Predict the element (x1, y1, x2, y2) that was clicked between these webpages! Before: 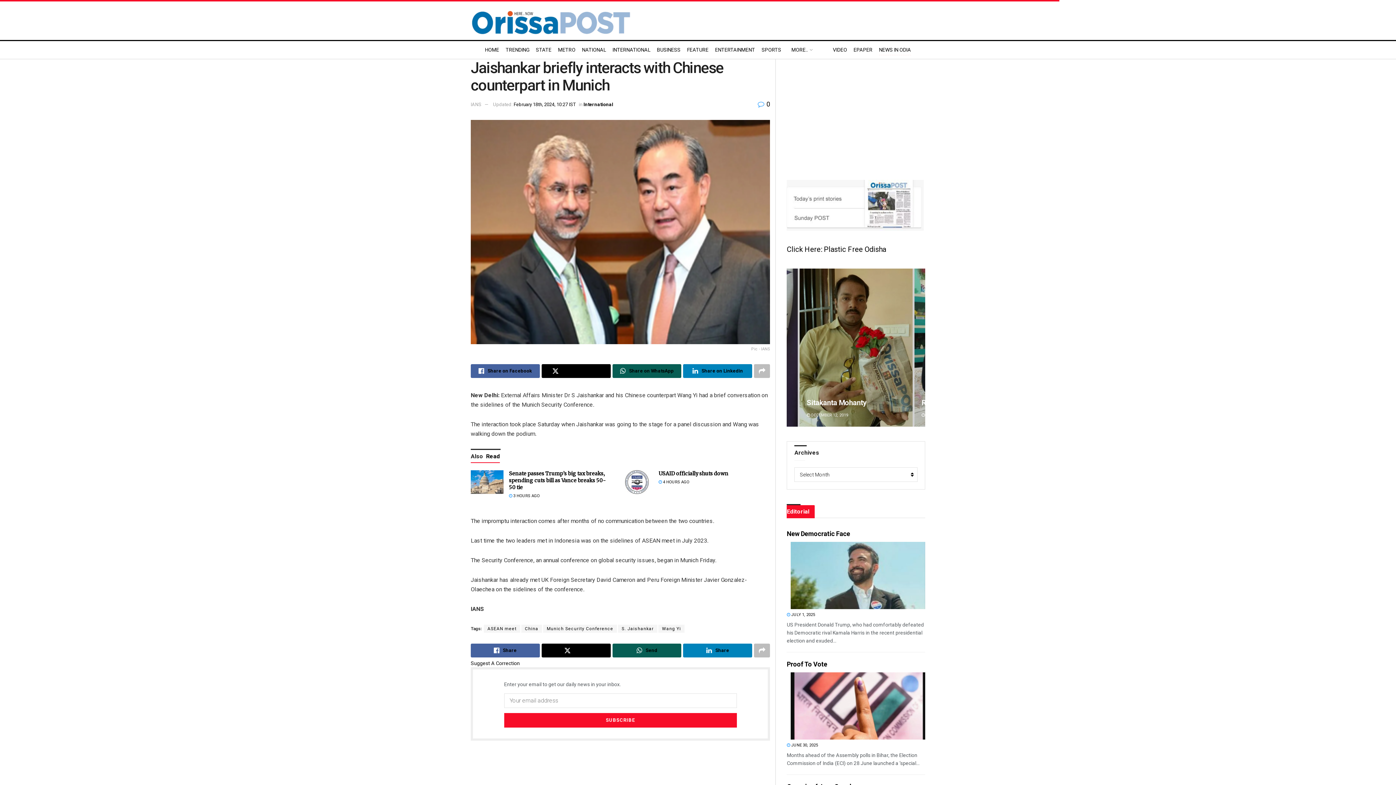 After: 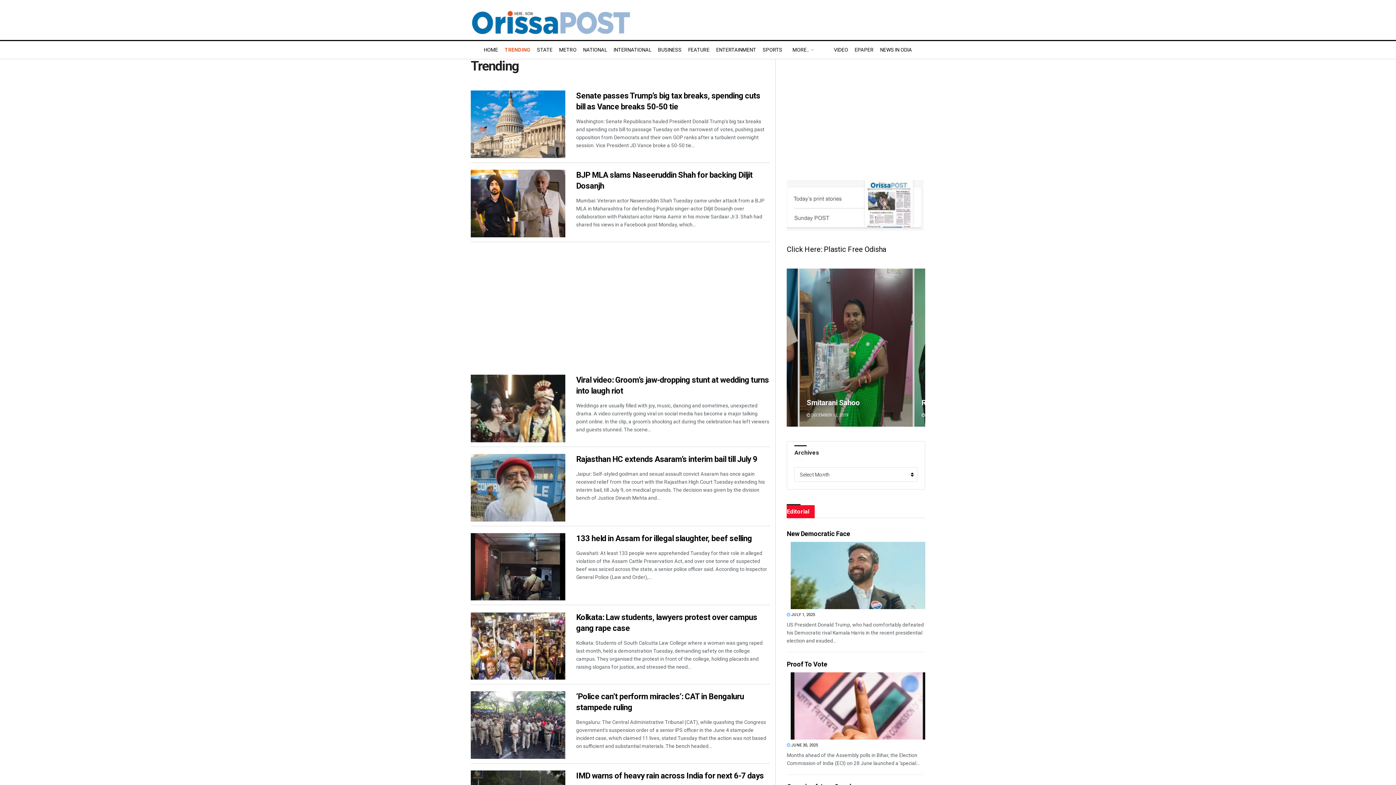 Action: label: TRENDING bbox: (505, 44, 529, 54)